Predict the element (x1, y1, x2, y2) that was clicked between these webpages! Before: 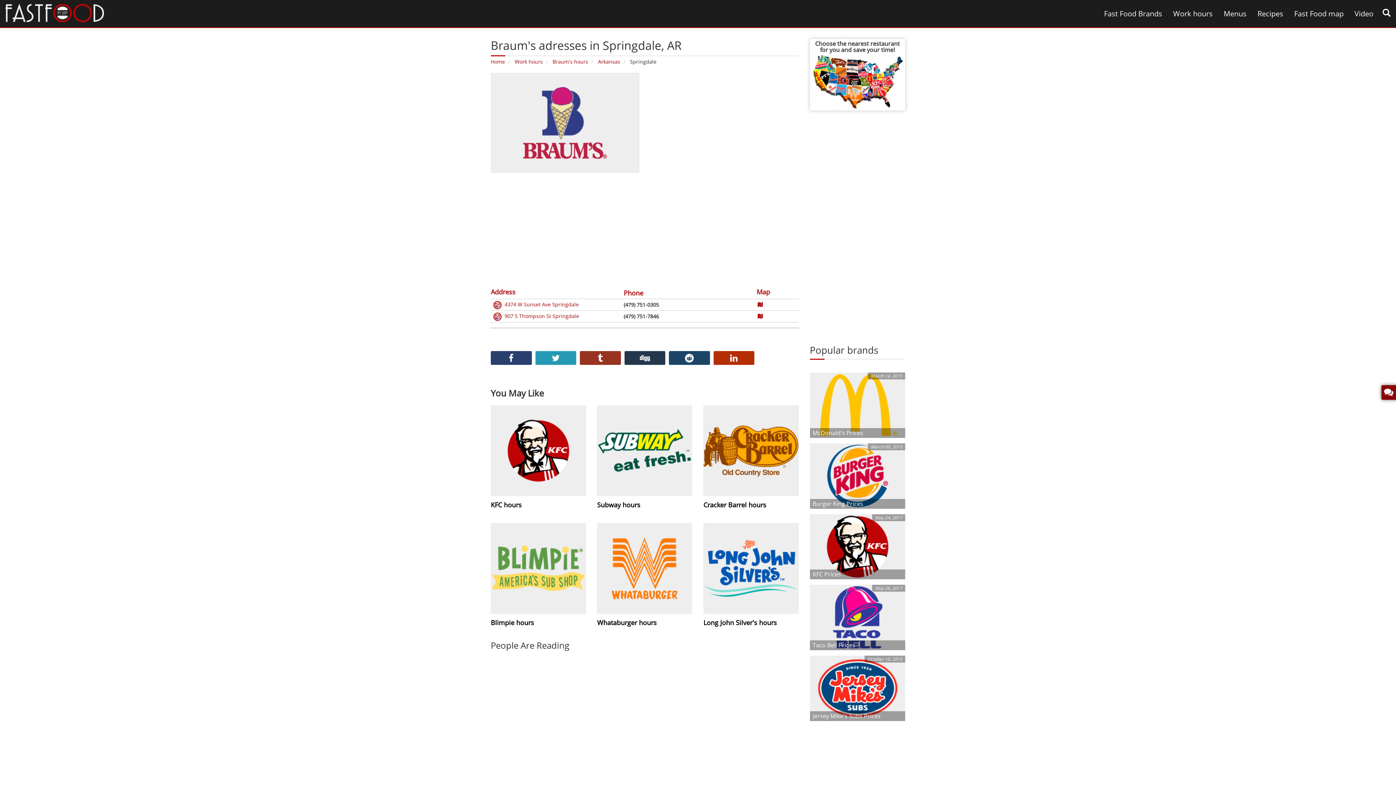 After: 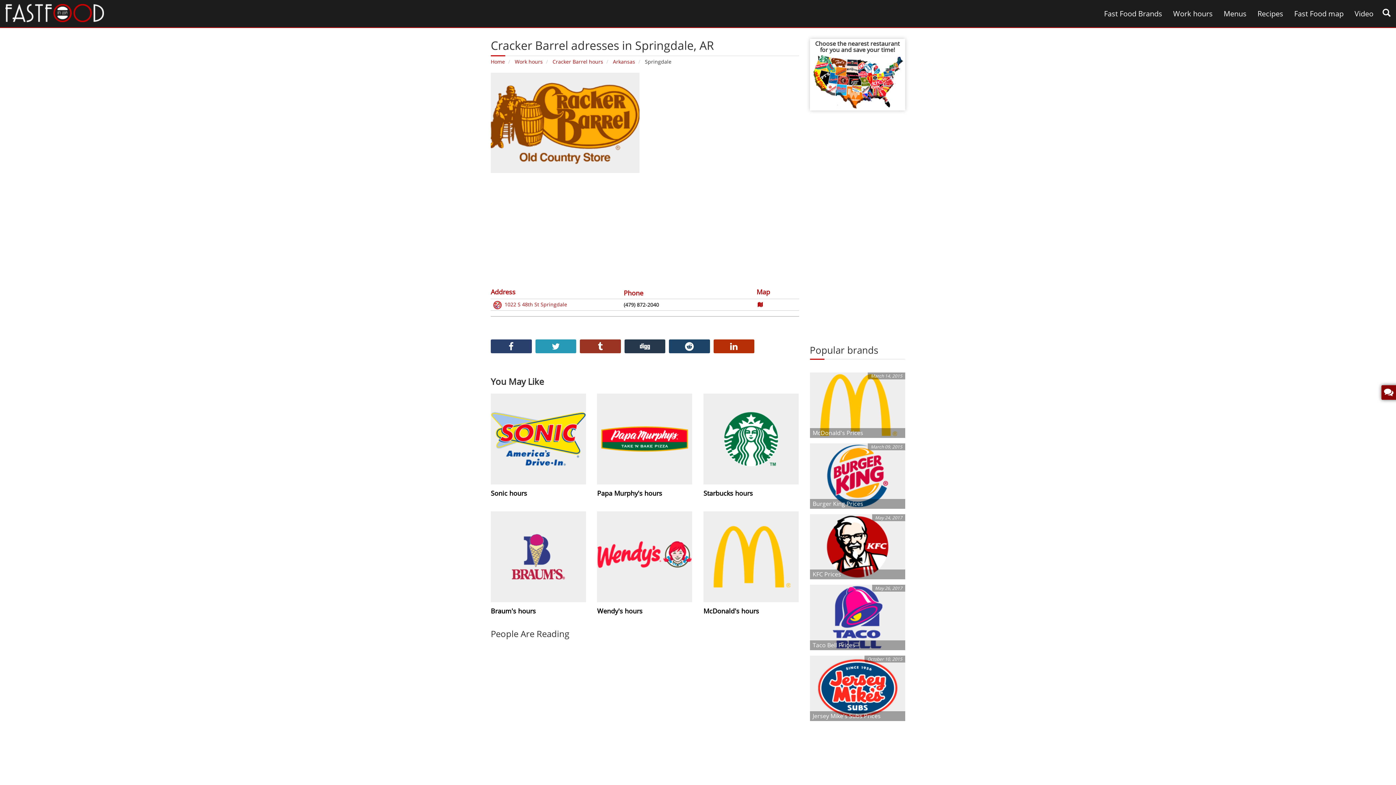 Action: bbox: (698, 405, 804, 508) label: Cracker Barrel hours